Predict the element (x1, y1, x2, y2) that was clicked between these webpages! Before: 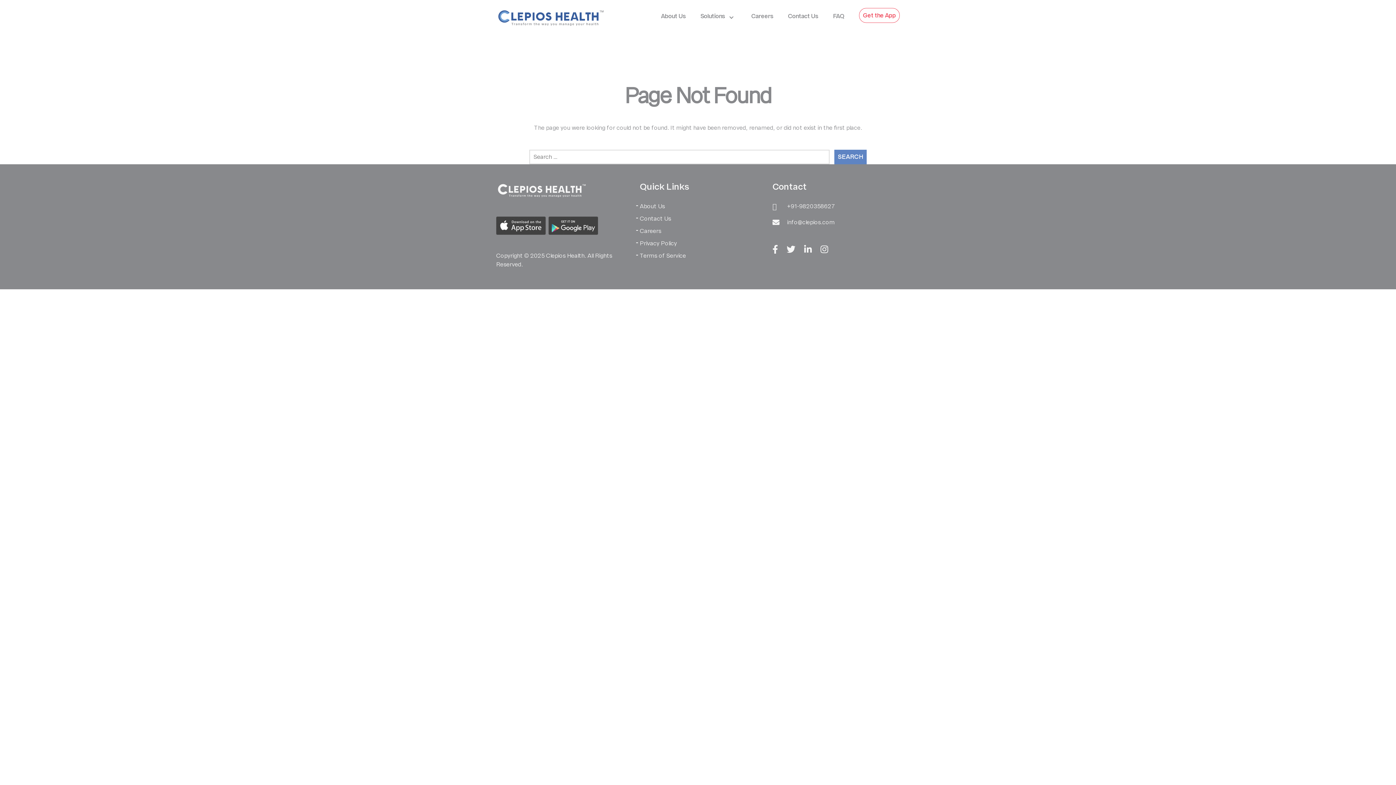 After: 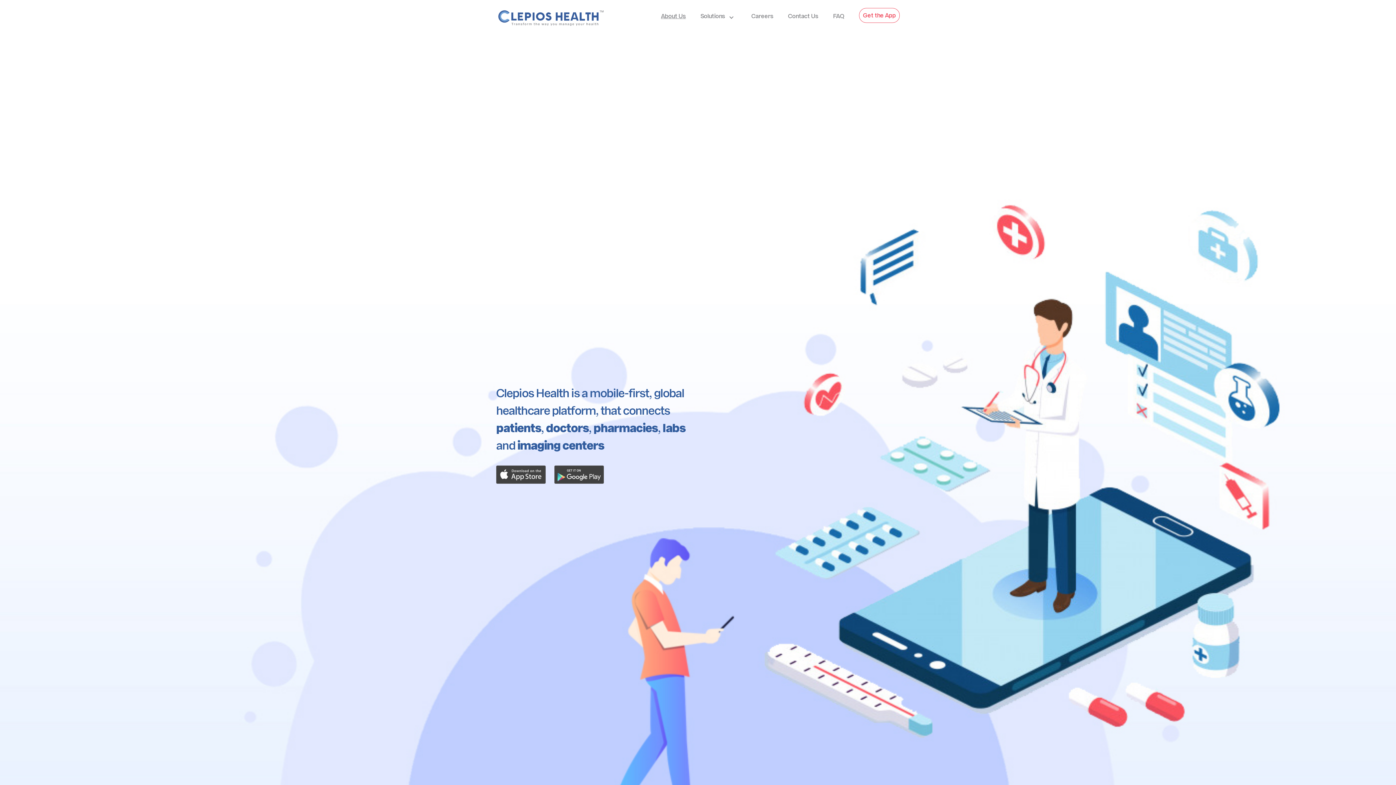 Action: label: About Us bbox: (661, 12, 686, 19)